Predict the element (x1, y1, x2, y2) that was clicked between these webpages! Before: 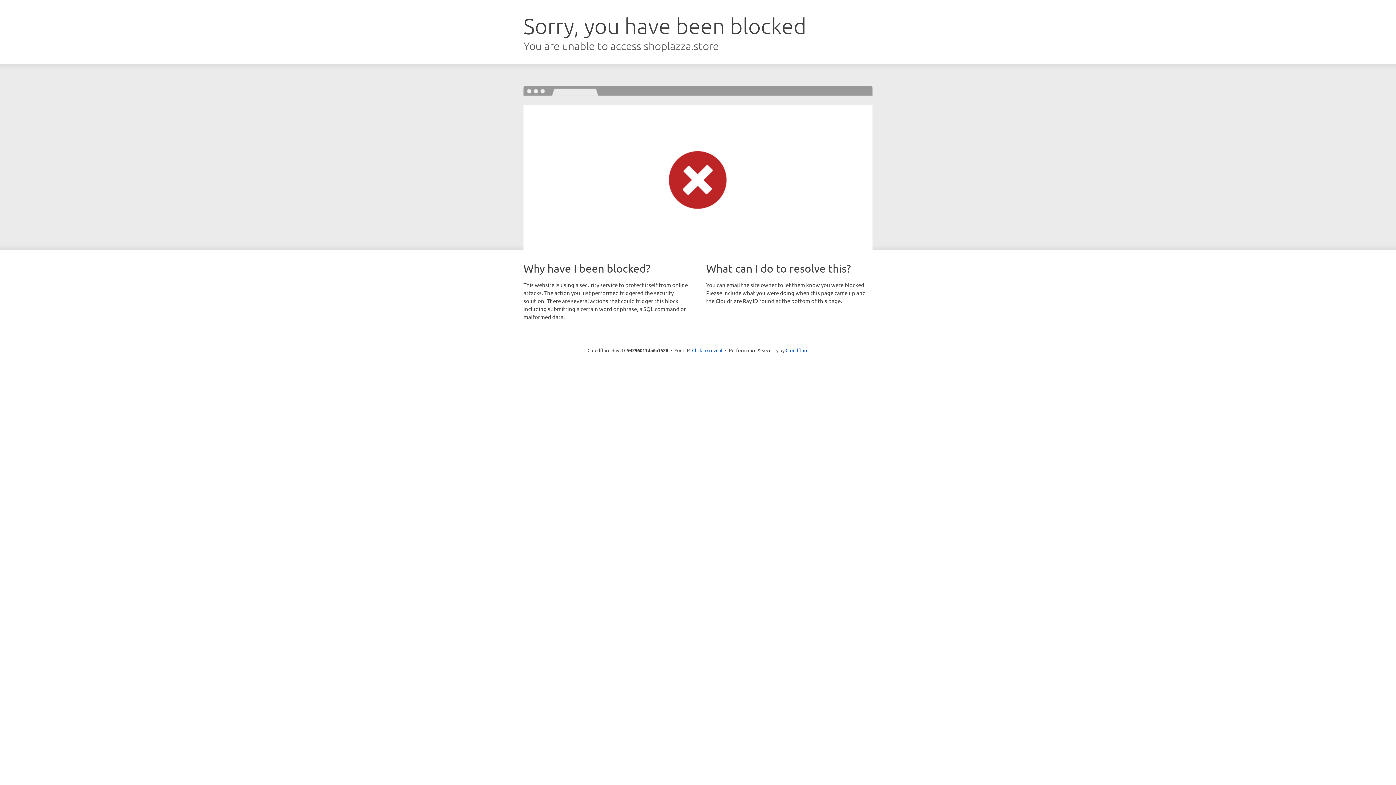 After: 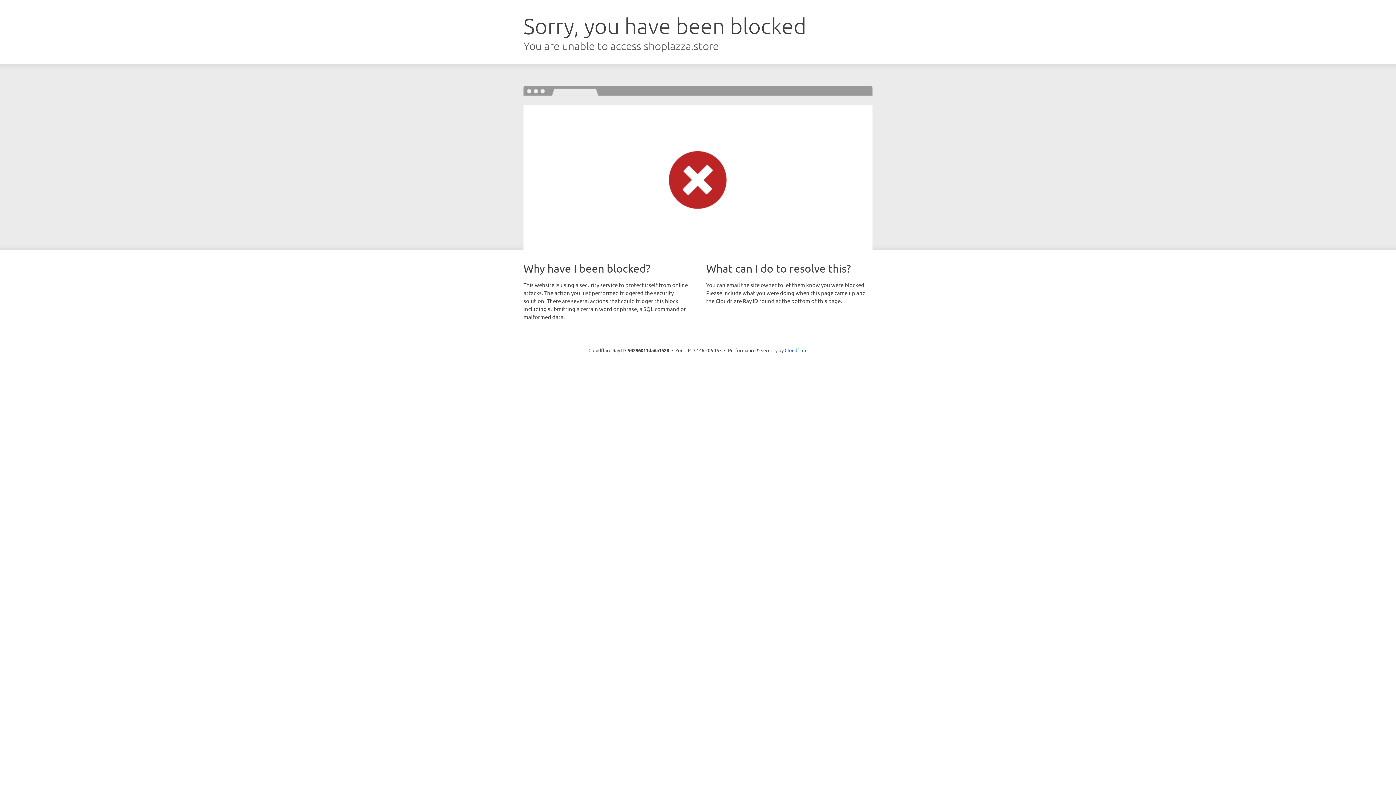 Action: bbox: (692, 346, 722, 353) label: Click to reveal